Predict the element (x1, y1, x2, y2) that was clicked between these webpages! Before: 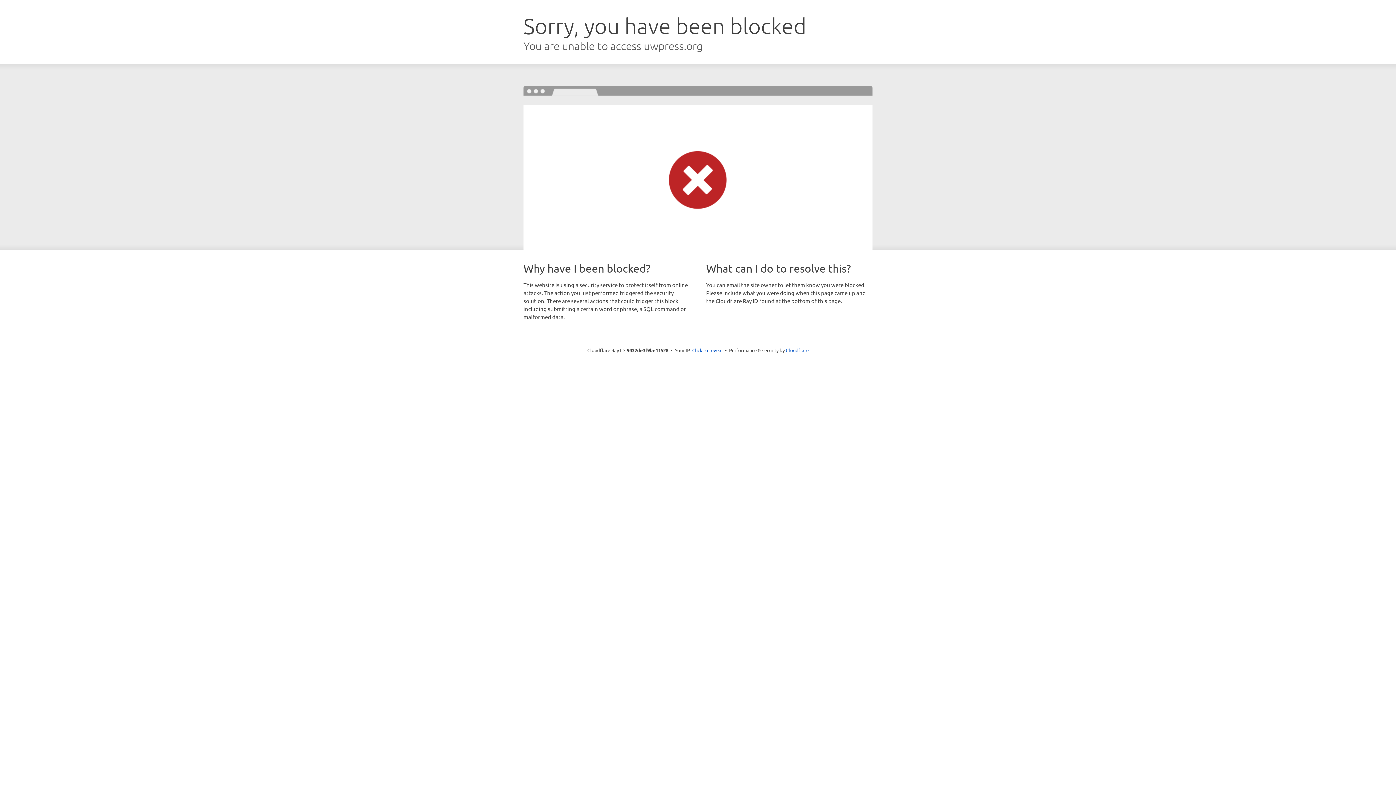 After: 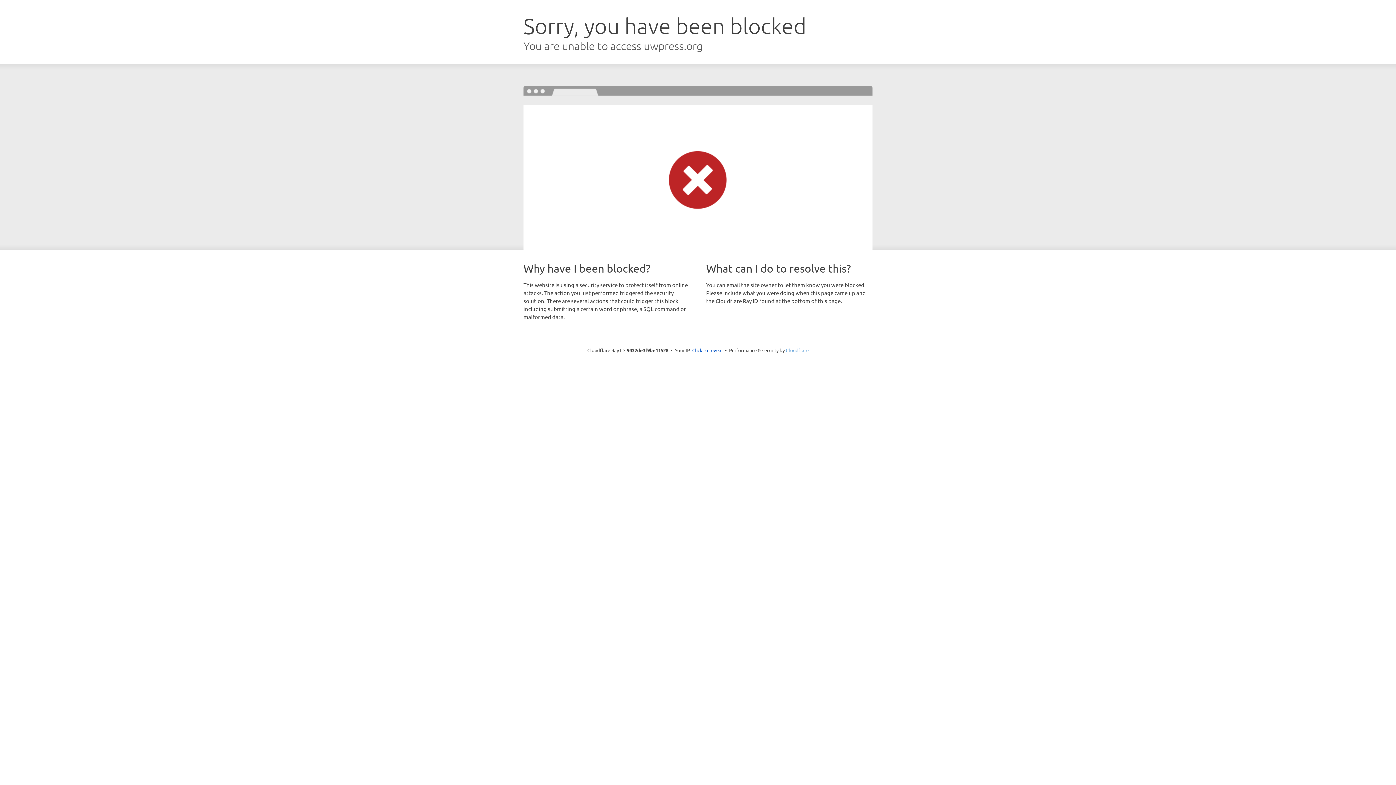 Action: label: Cloudflare bbox: (786, 347, 808, 353)